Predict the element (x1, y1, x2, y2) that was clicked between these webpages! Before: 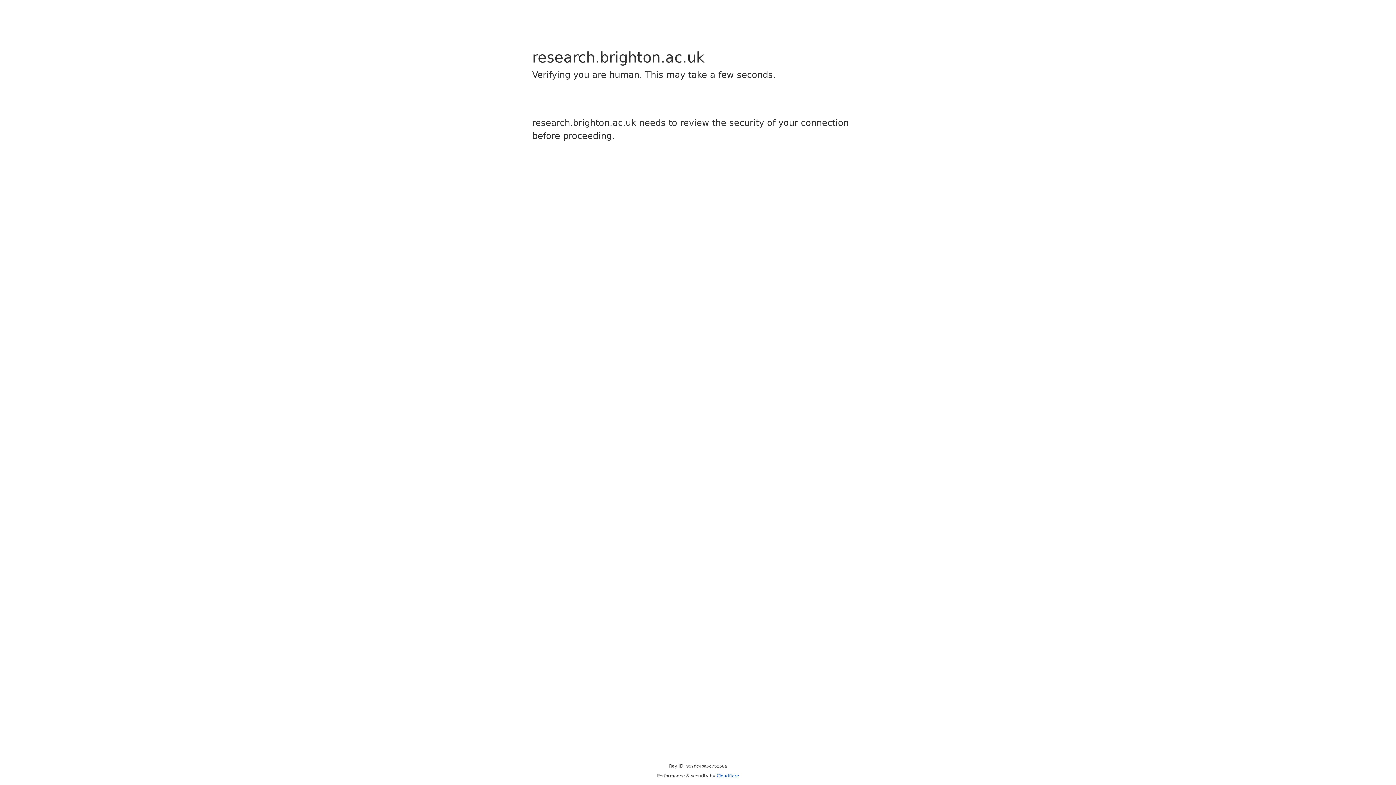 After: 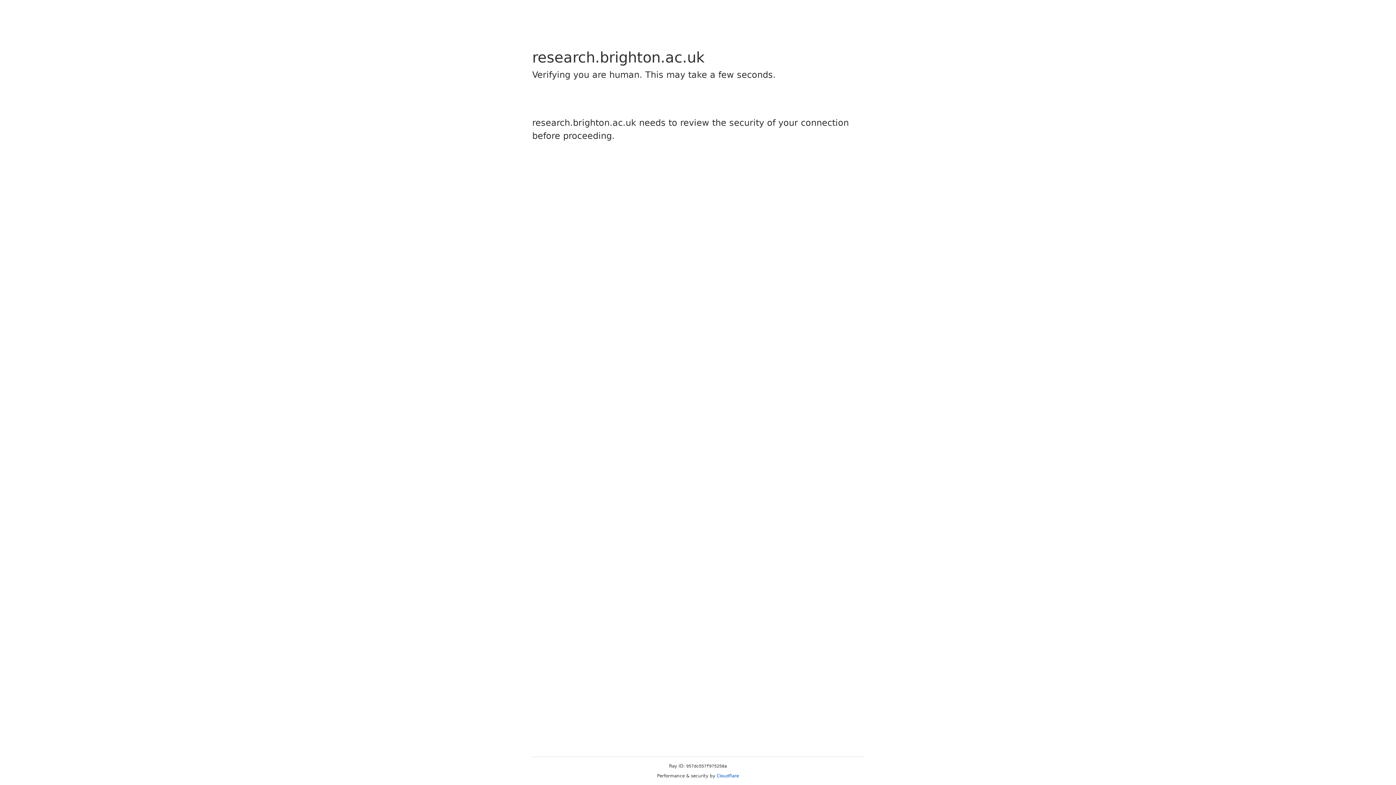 Action: label: Cloudflare bbox: (716, 773, 739, 778)